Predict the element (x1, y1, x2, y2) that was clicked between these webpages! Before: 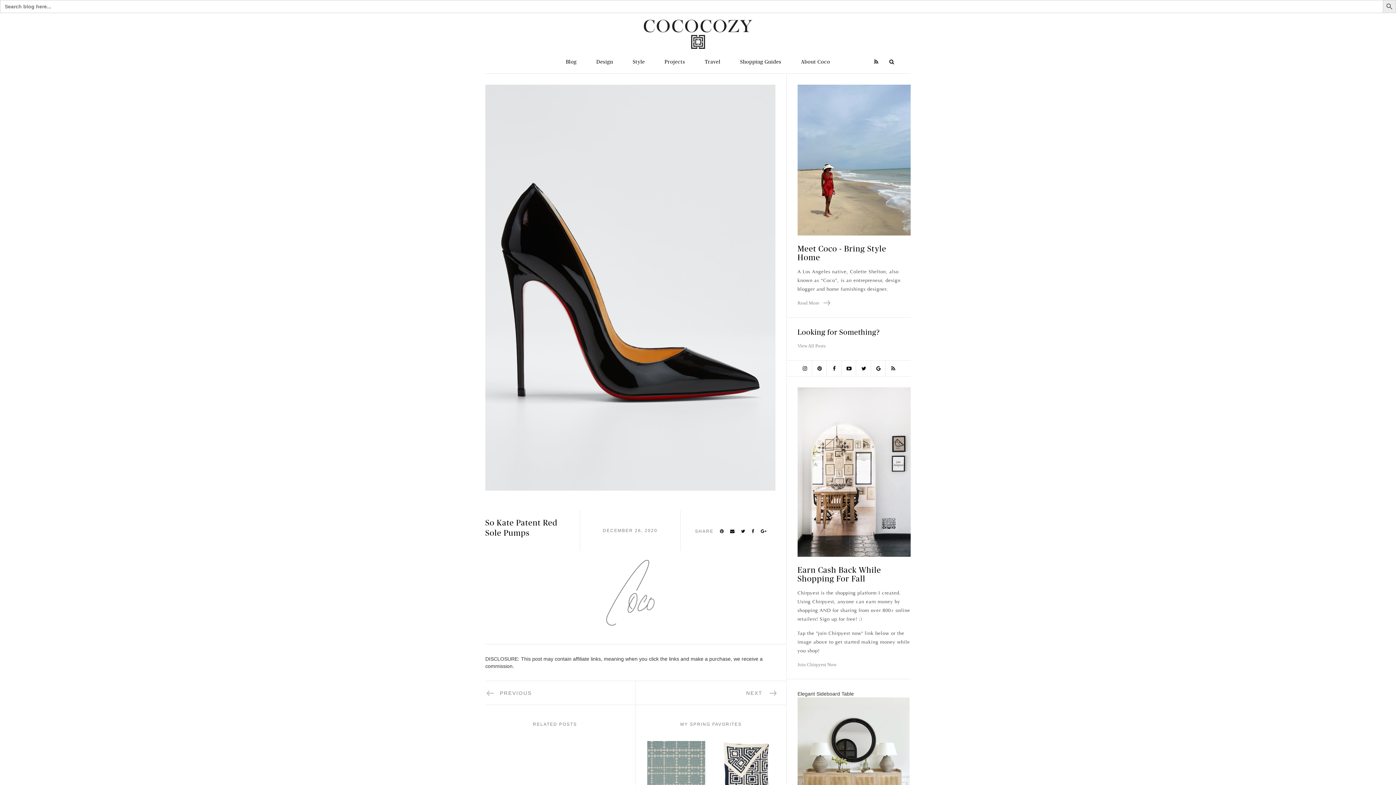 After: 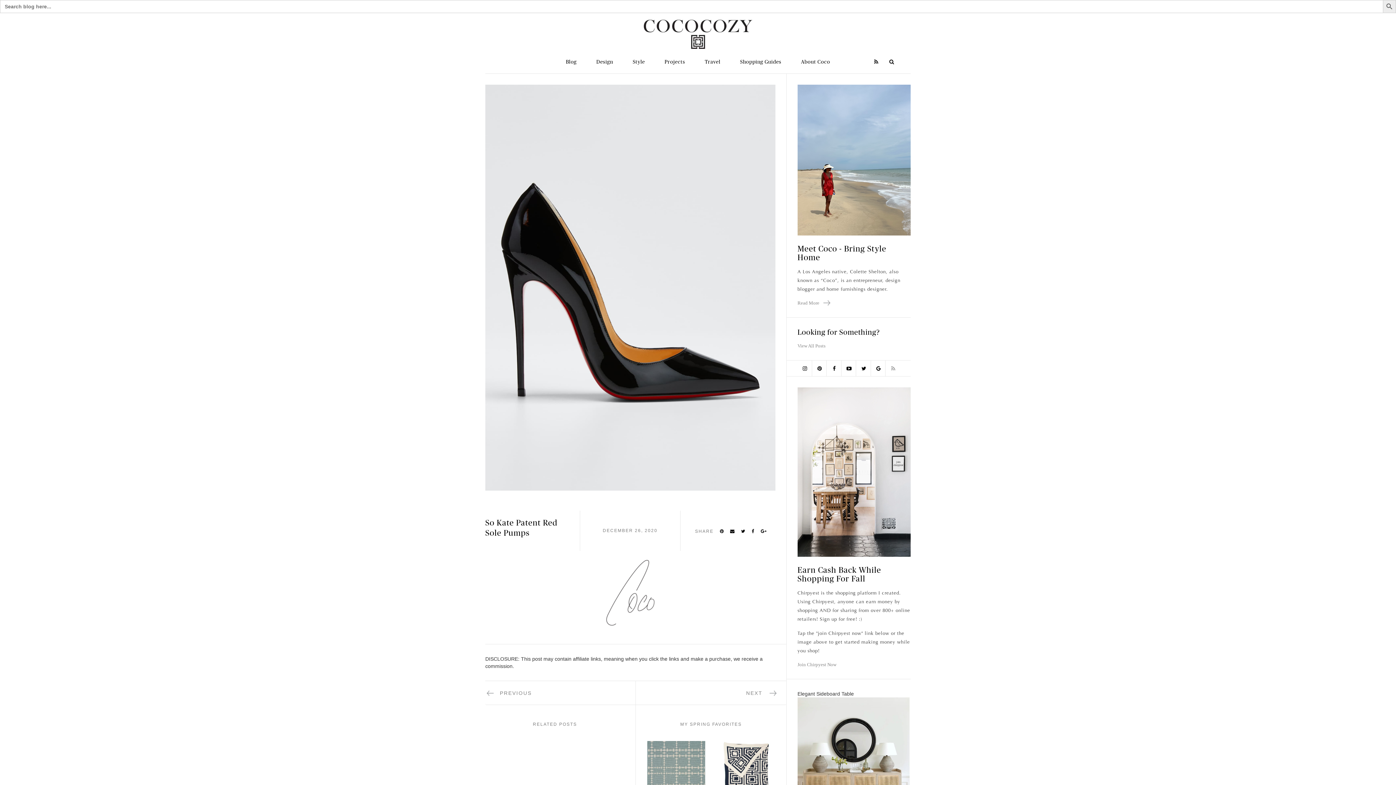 Action: bbox: (885, 360, 901, 376)